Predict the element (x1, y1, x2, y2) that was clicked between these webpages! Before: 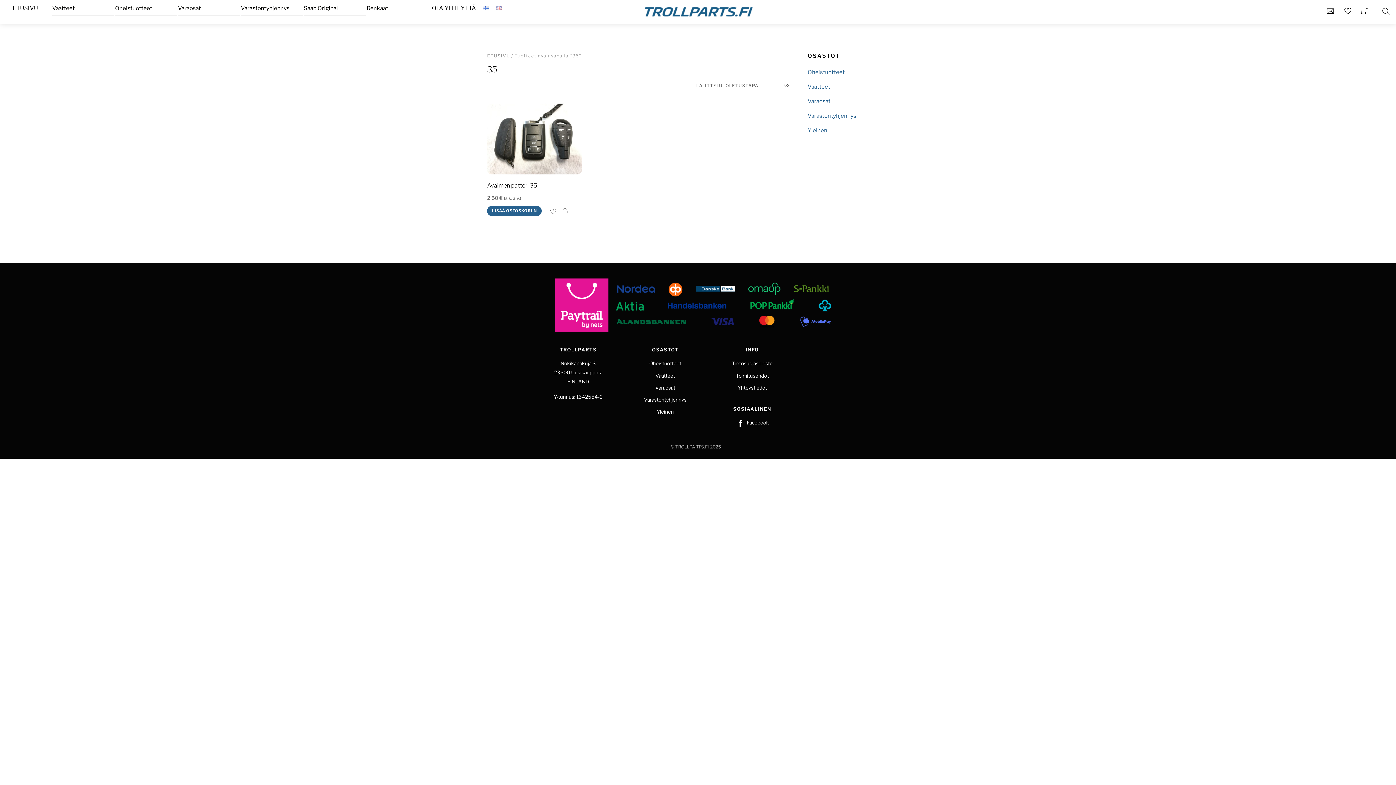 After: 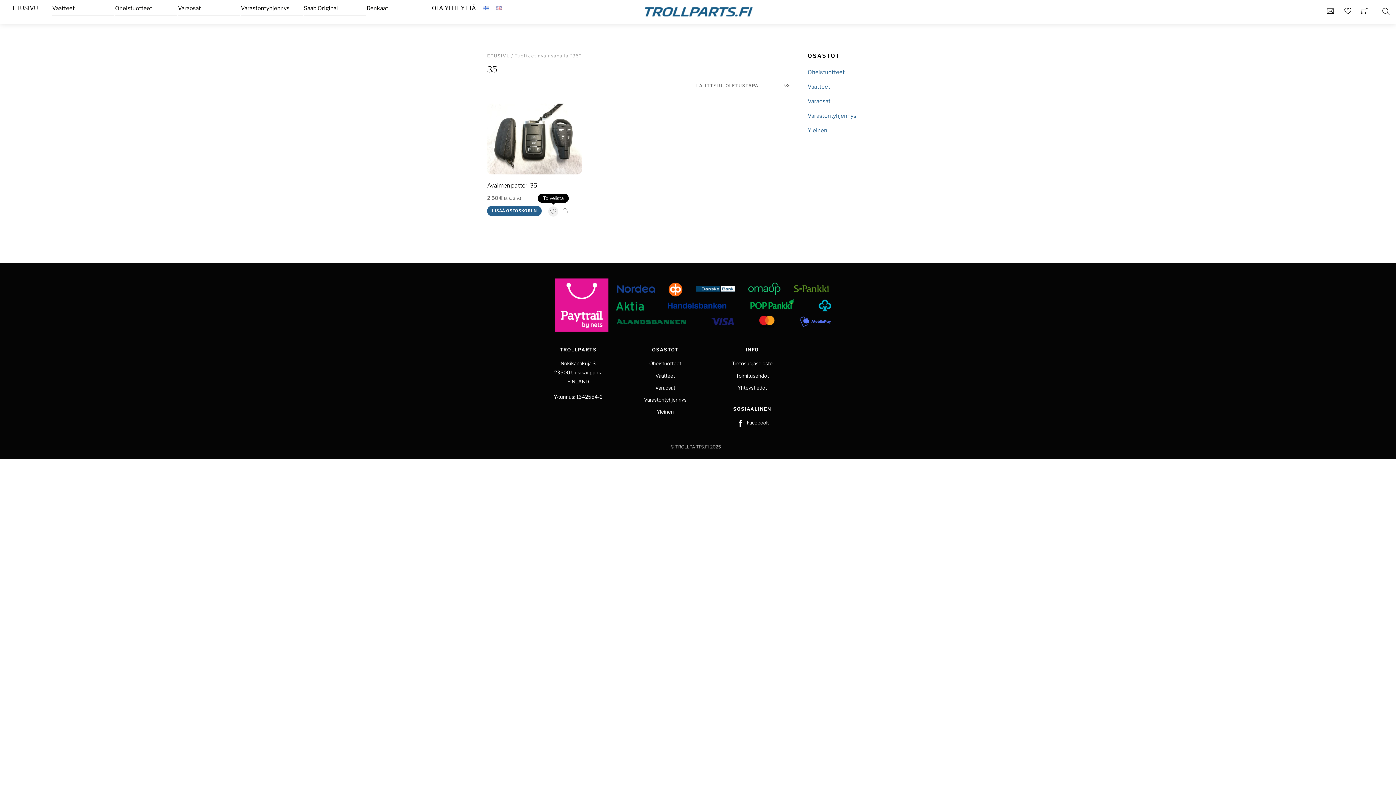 Action: bbox: (548, 206, 558, 216)